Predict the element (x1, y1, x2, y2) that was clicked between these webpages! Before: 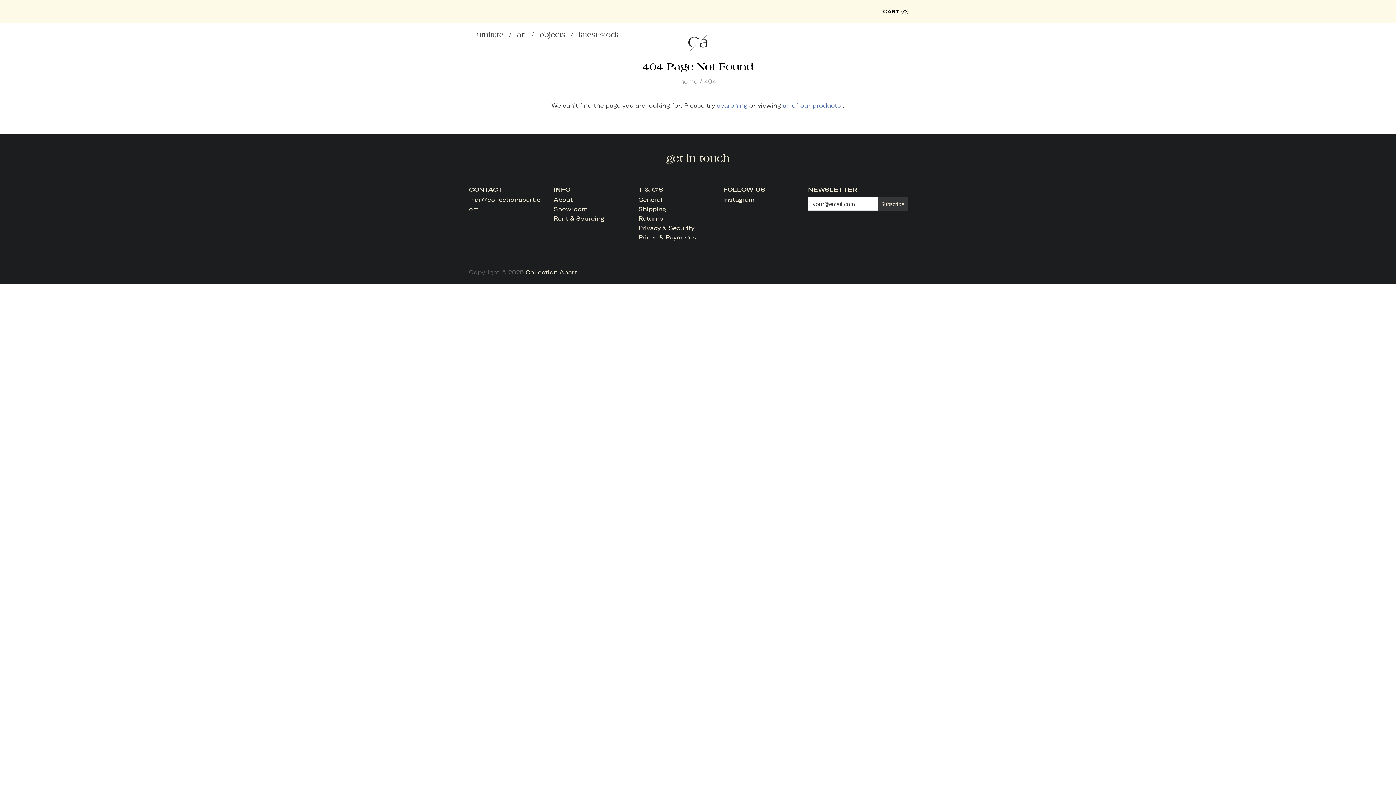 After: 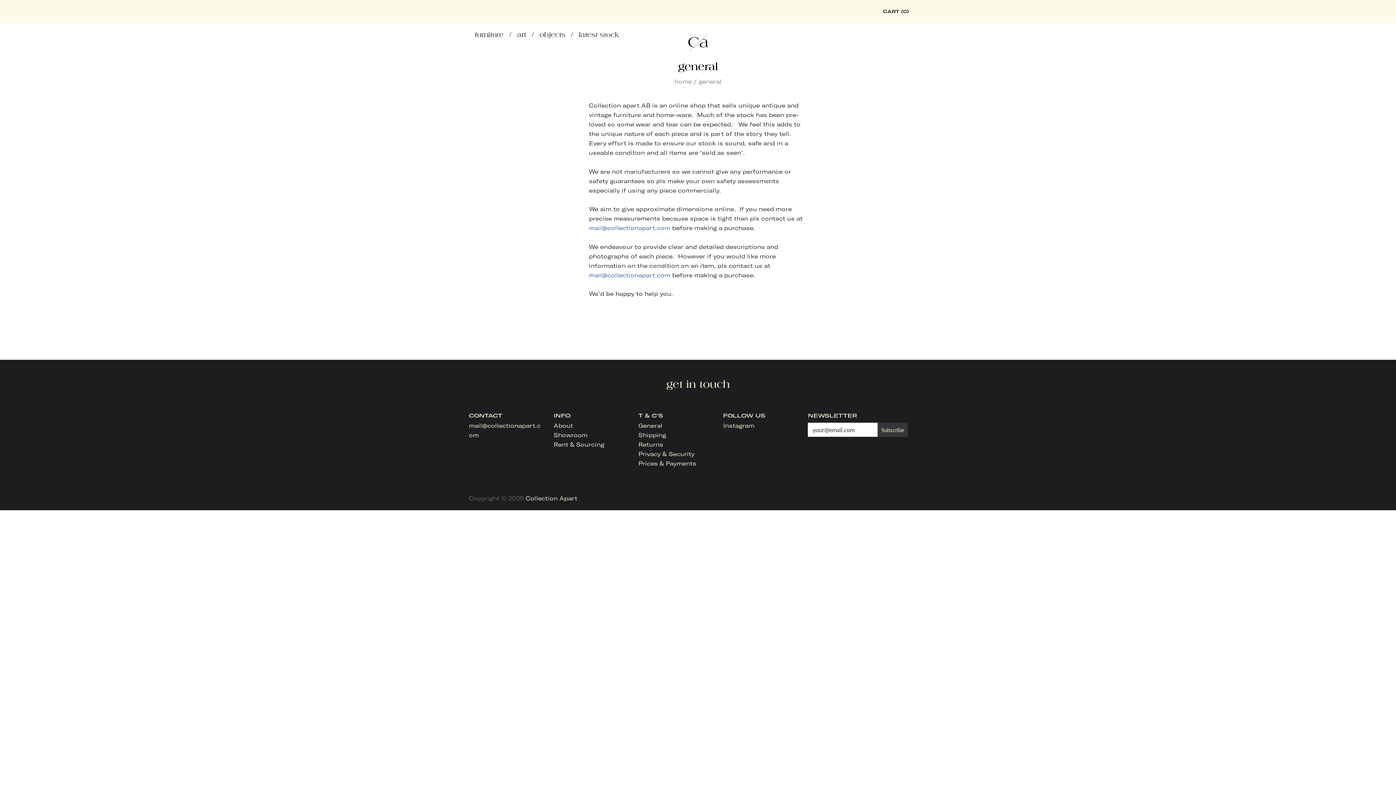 Action: label: General bbox: (638, 196, 662, 202)